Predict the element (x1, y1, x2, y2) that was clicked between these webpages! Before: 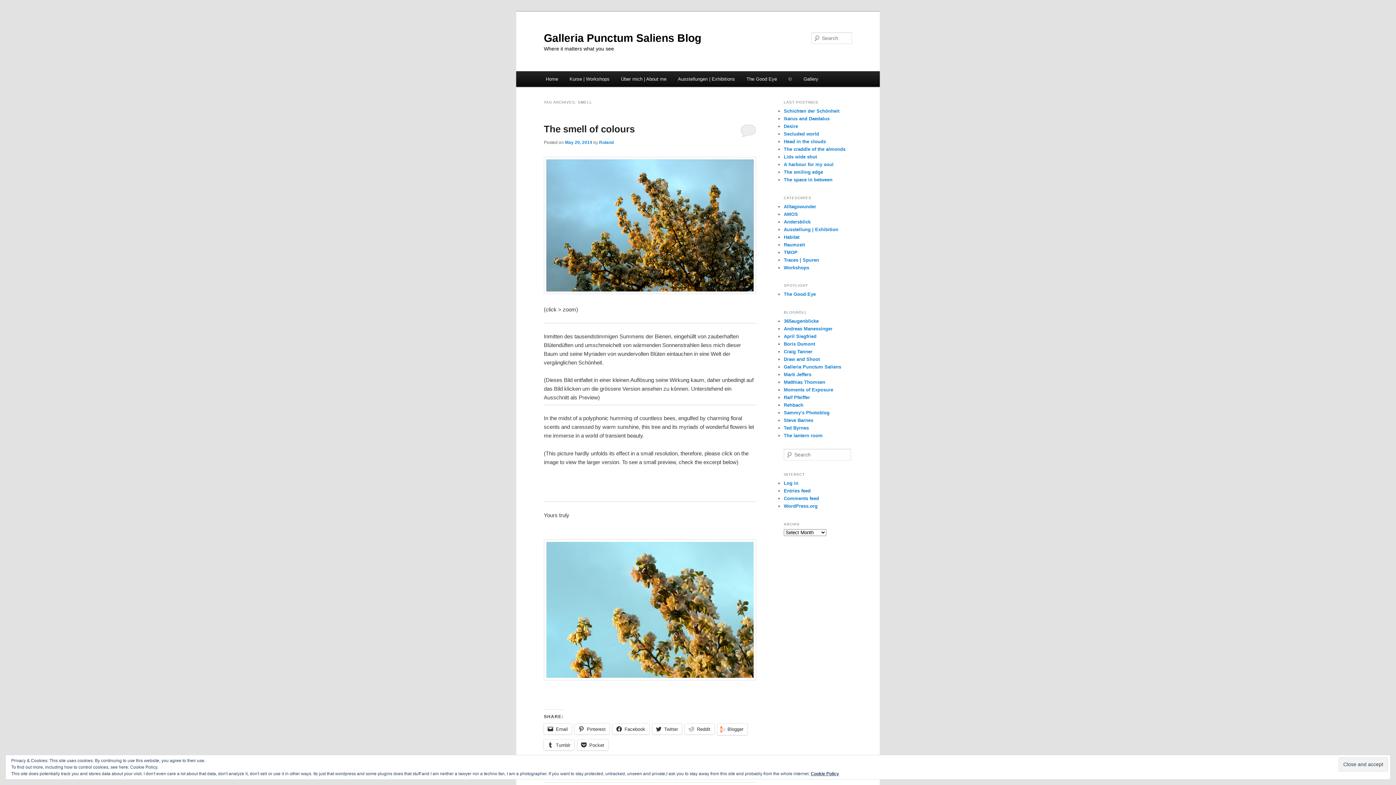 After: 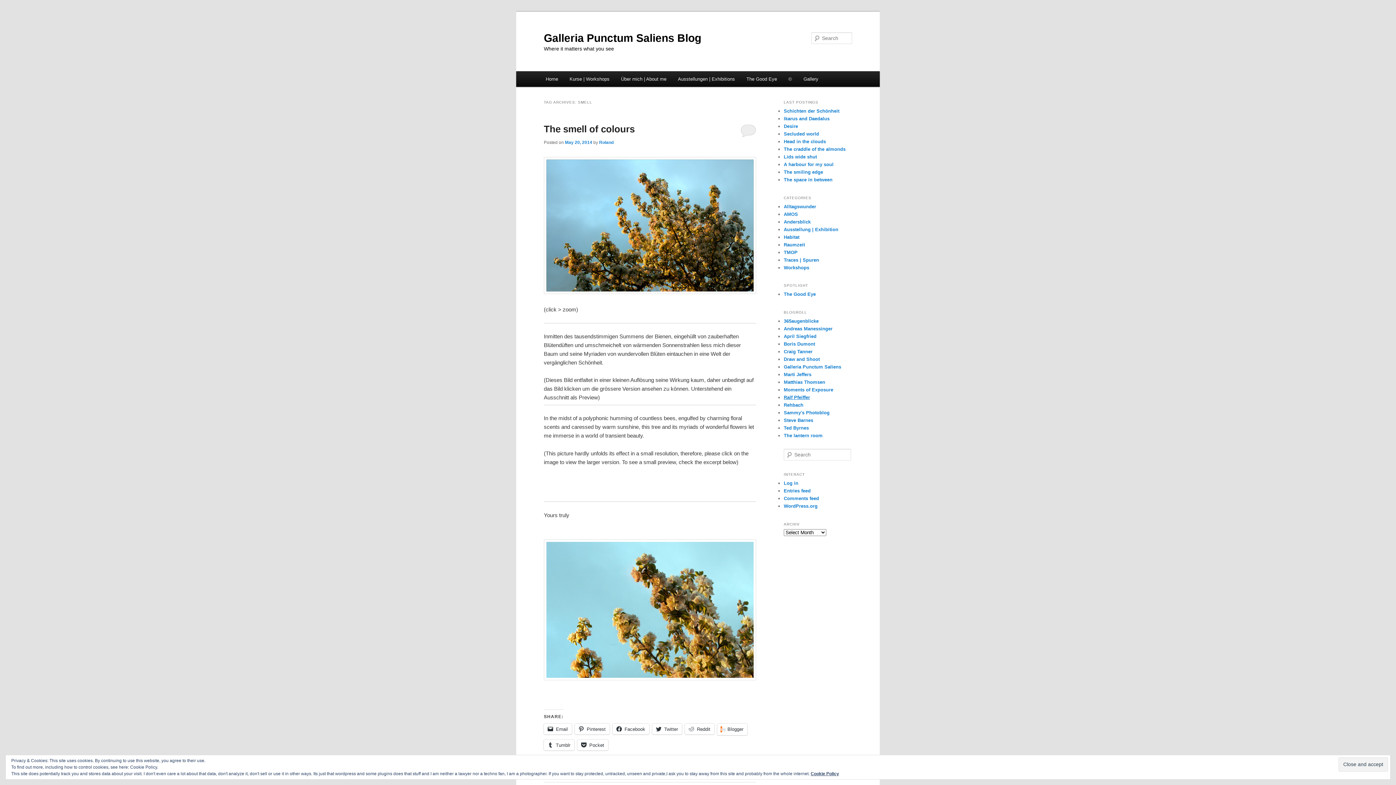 Action: label: Ralf Pfeiffer bbox: (784, 394, 810, 400)